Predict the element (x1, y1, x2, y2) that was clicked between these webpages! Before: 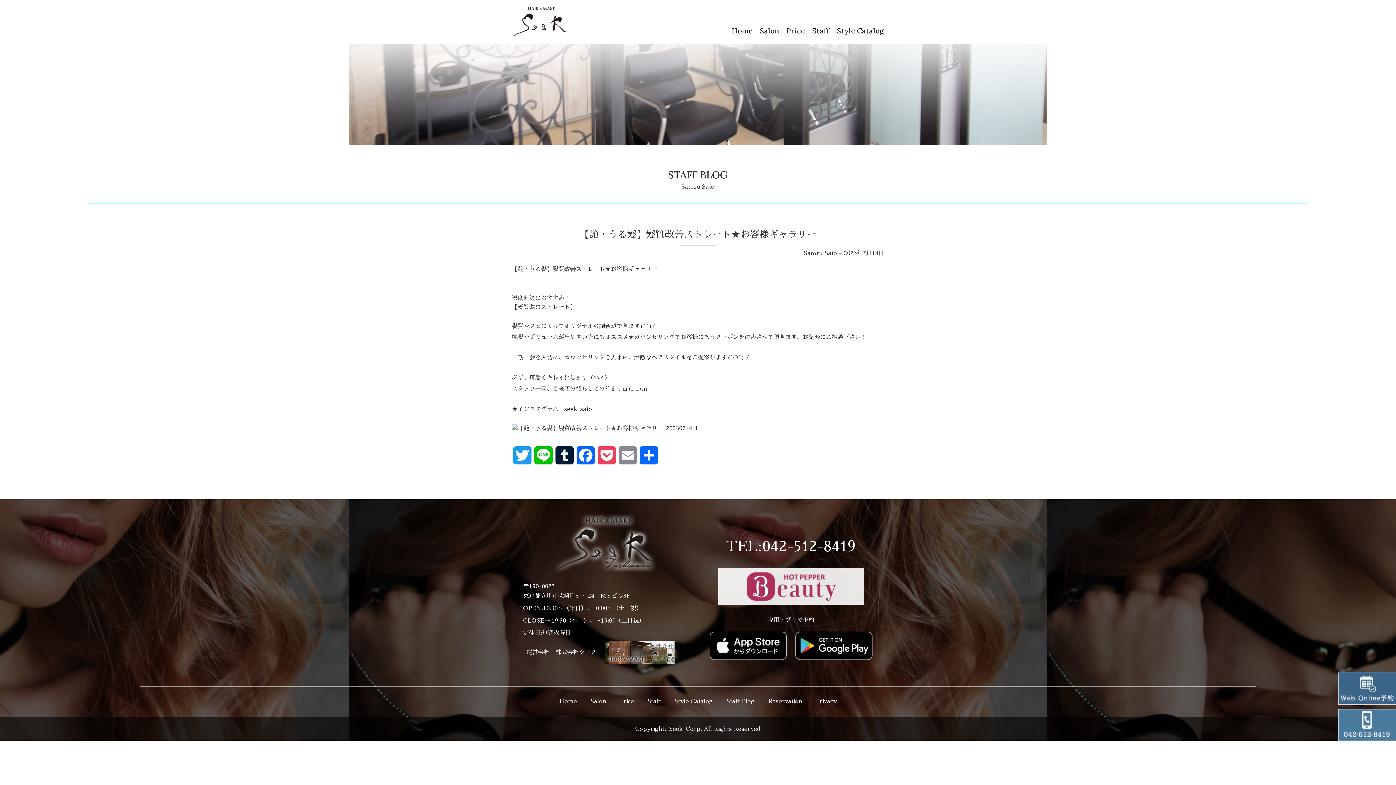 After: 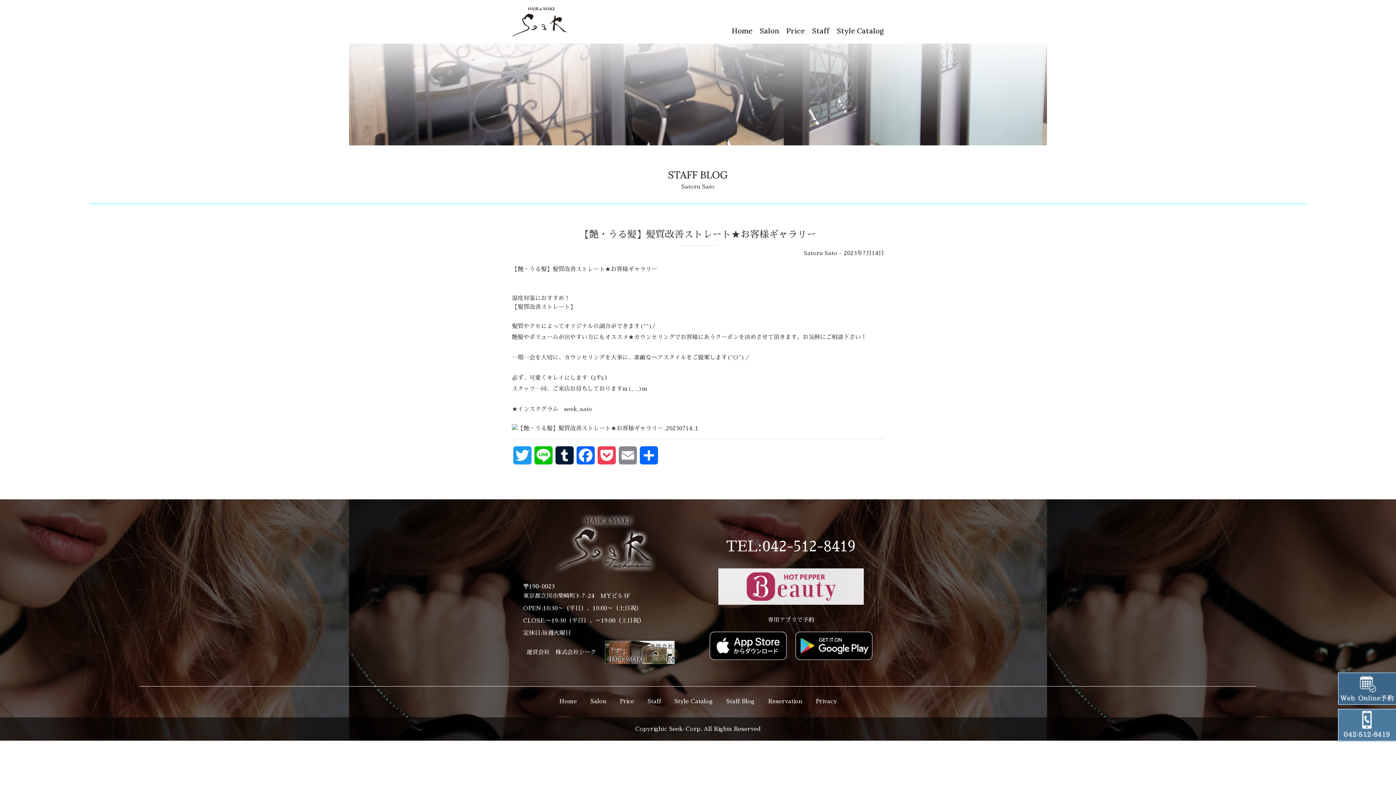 Action: bbox: (698, 568, 884, 605)